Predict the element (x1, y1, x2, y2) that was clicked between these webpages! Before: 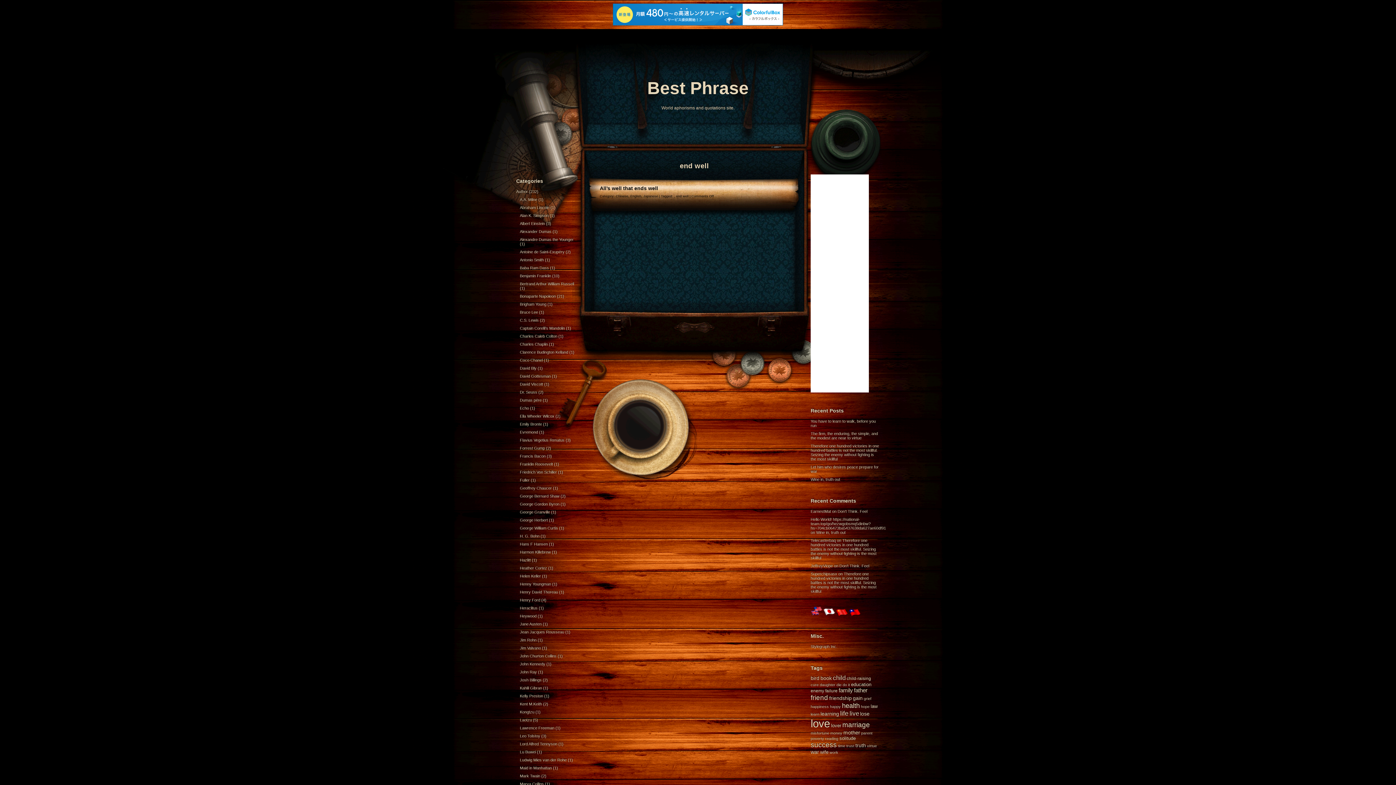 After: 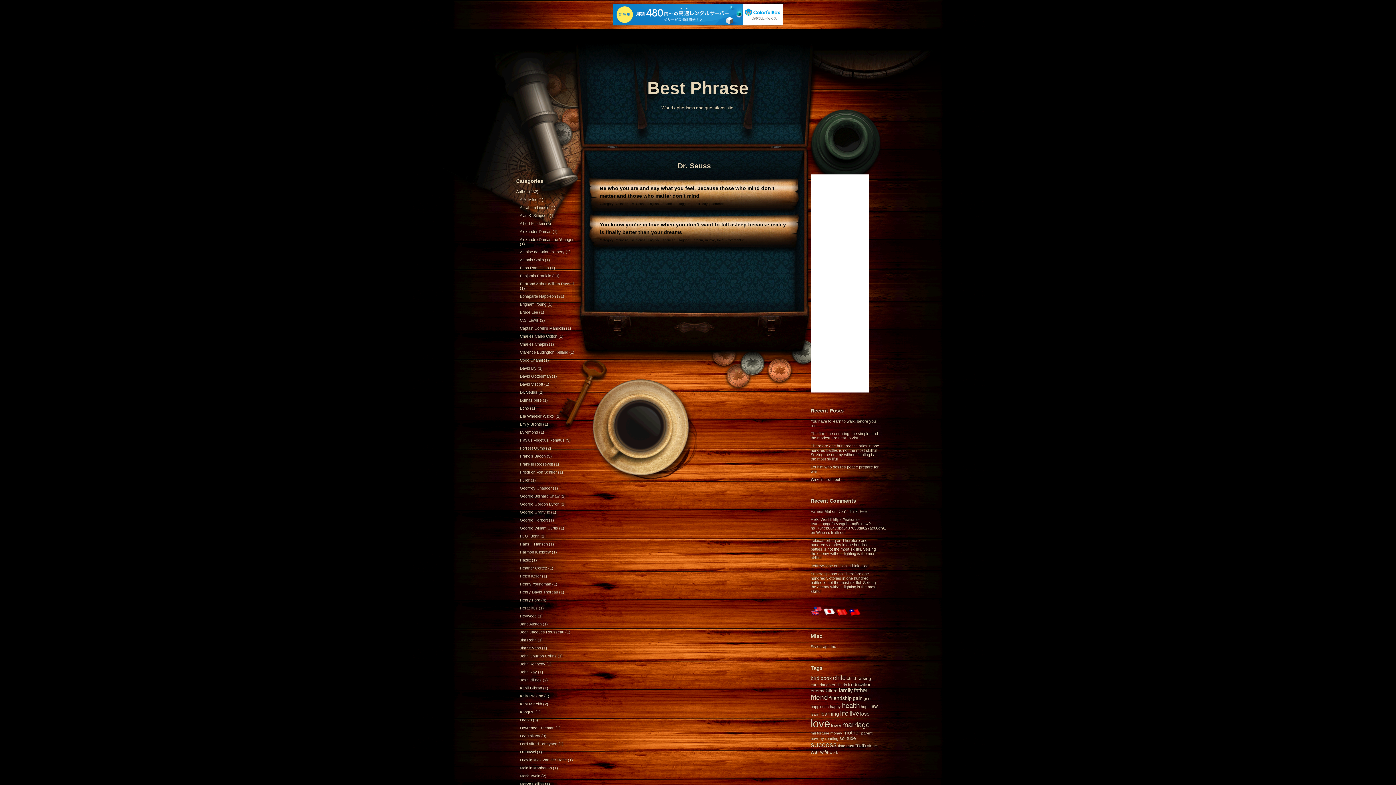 Action: bbox: (520, 390, 537, 394) label: Dr. Seuss